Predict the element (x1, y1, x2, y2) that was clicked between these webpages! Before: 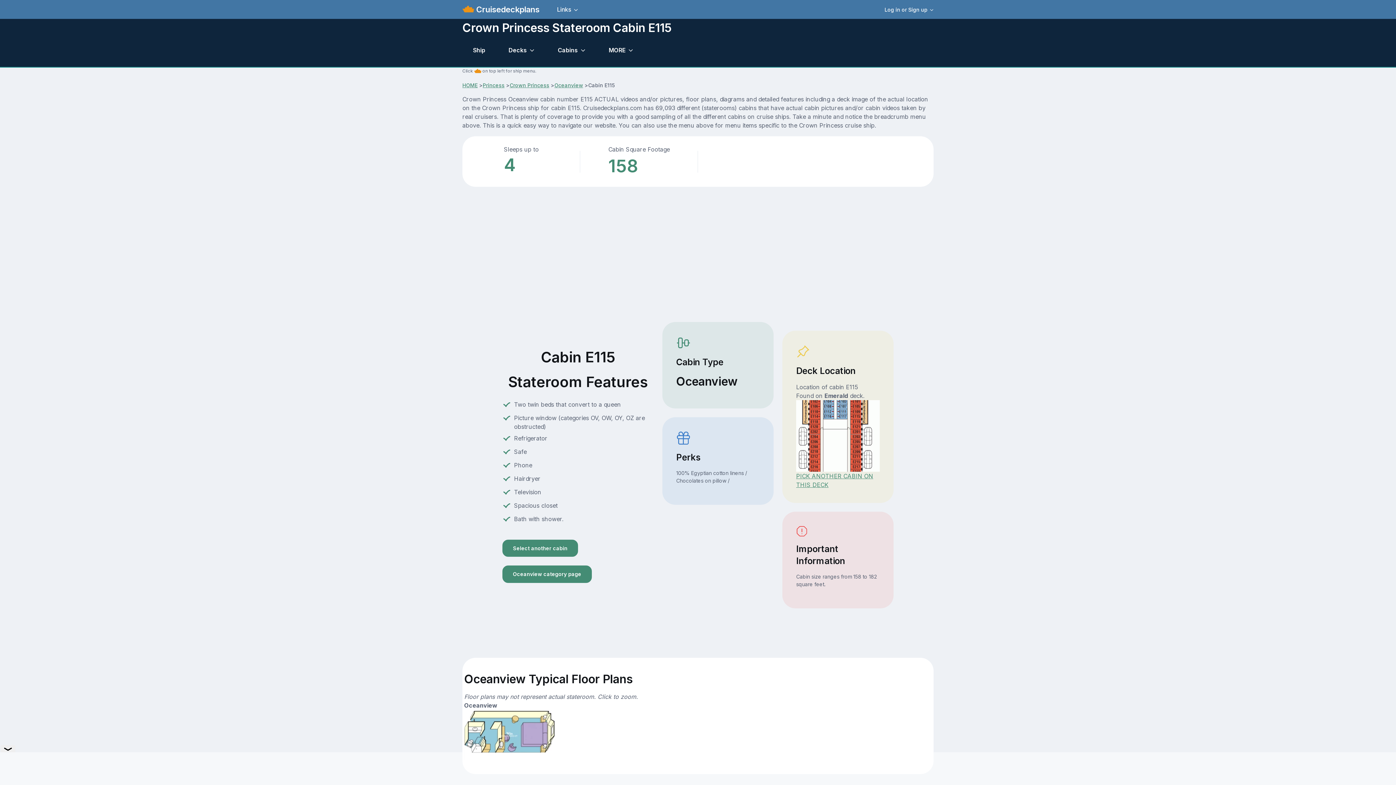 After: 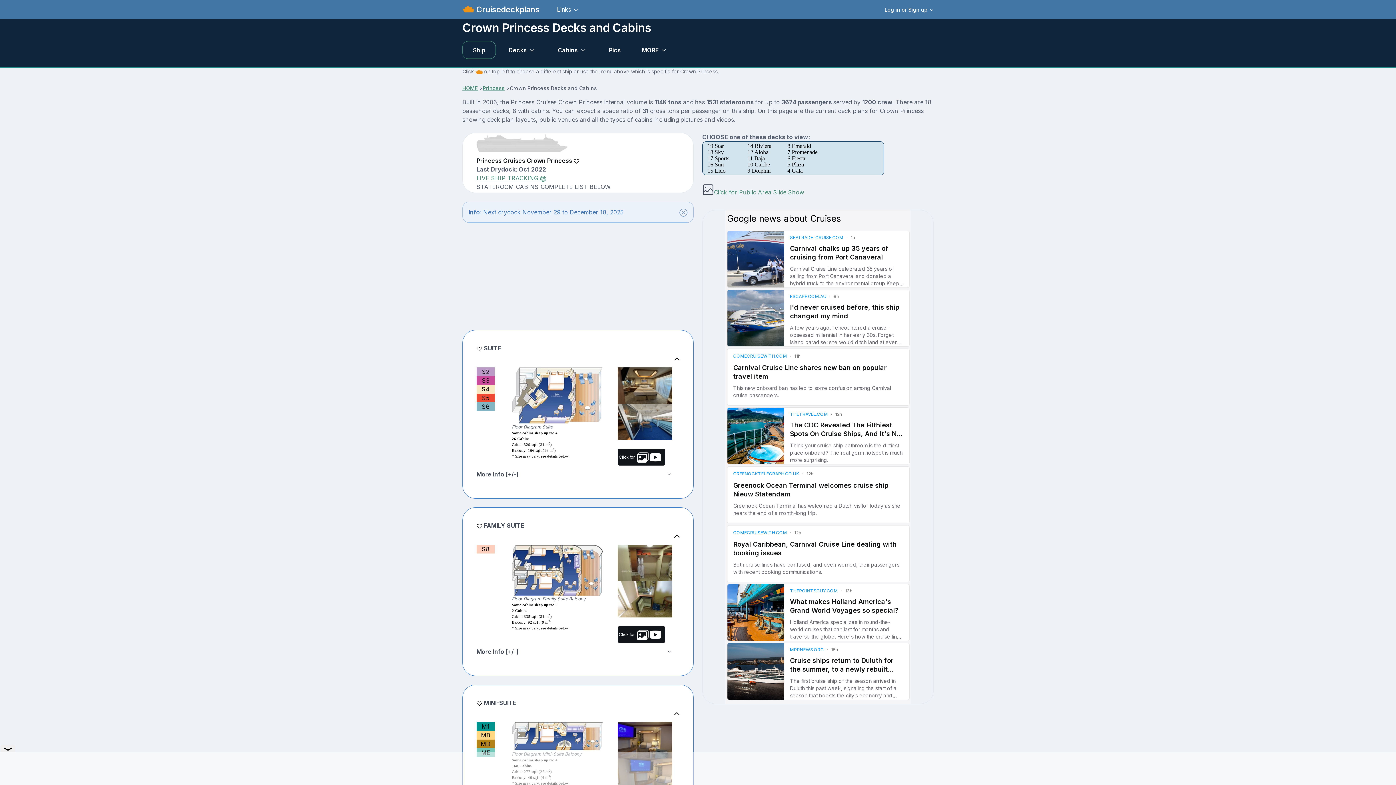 Action: label: Crown Princess bbox: (509, 82, 549, 88)